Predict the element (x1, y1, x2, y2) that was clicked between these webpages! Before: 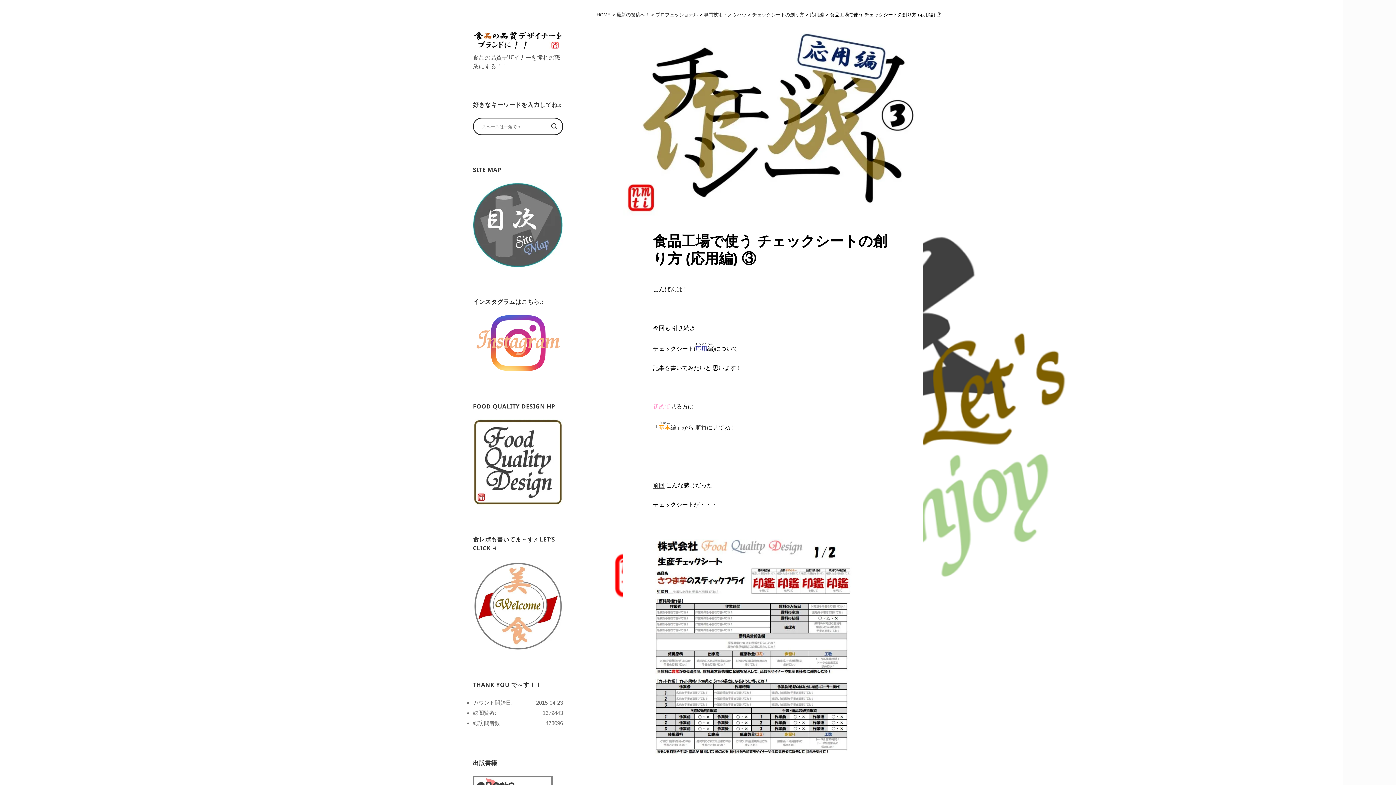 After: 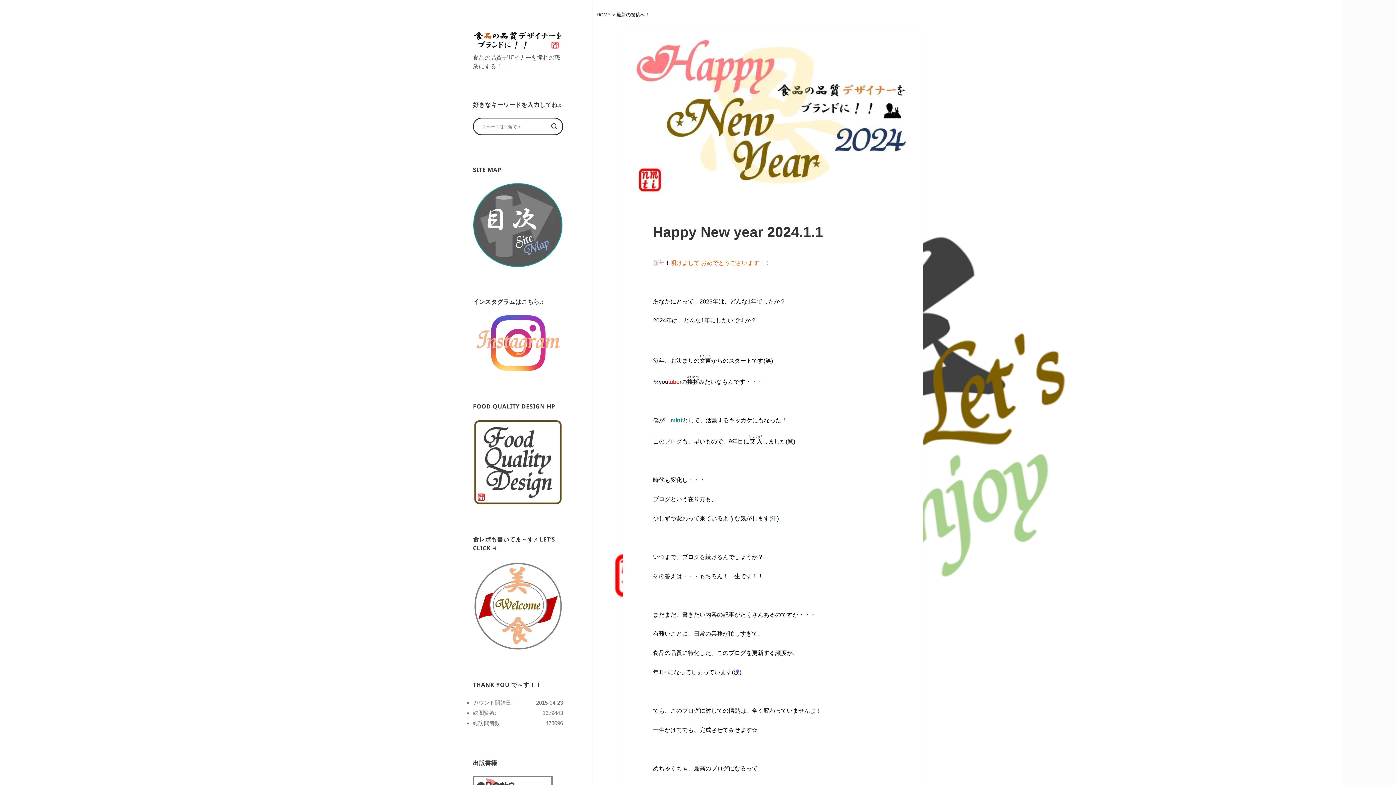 Action: label: 最新の投稿へ！ bbox: (616, 12, 649, 17)